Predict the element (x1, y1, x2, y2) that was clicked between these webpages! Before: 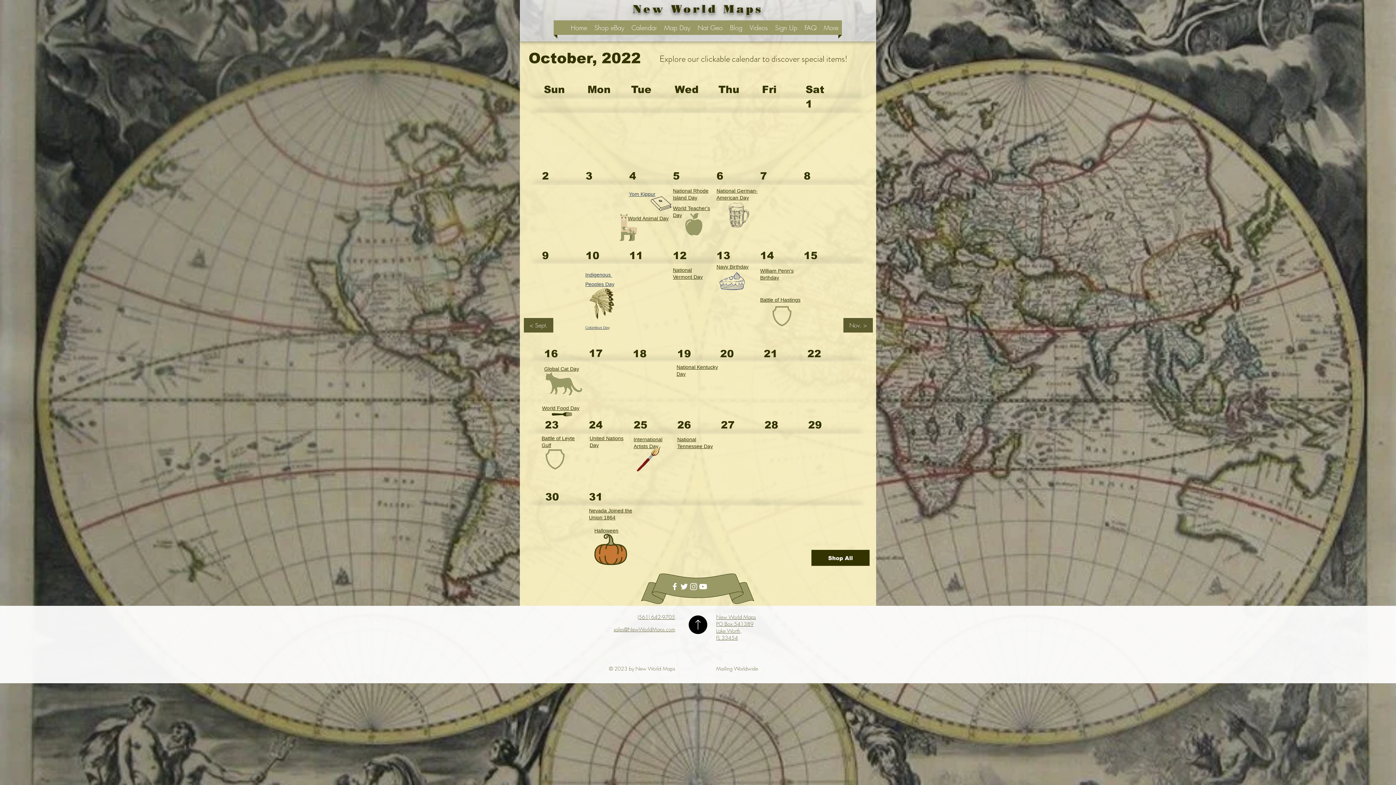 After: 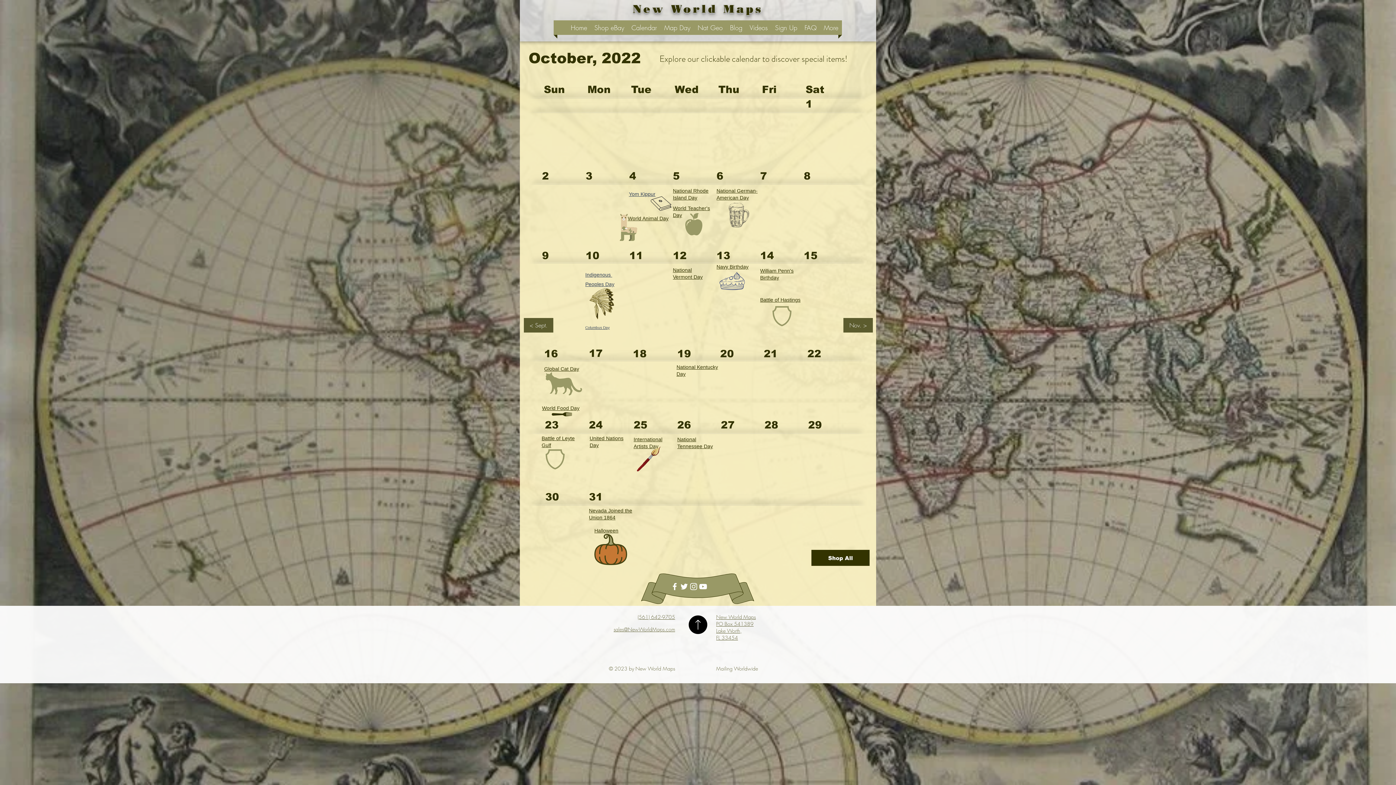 Action: bbox: (545, 449, 564, 469)